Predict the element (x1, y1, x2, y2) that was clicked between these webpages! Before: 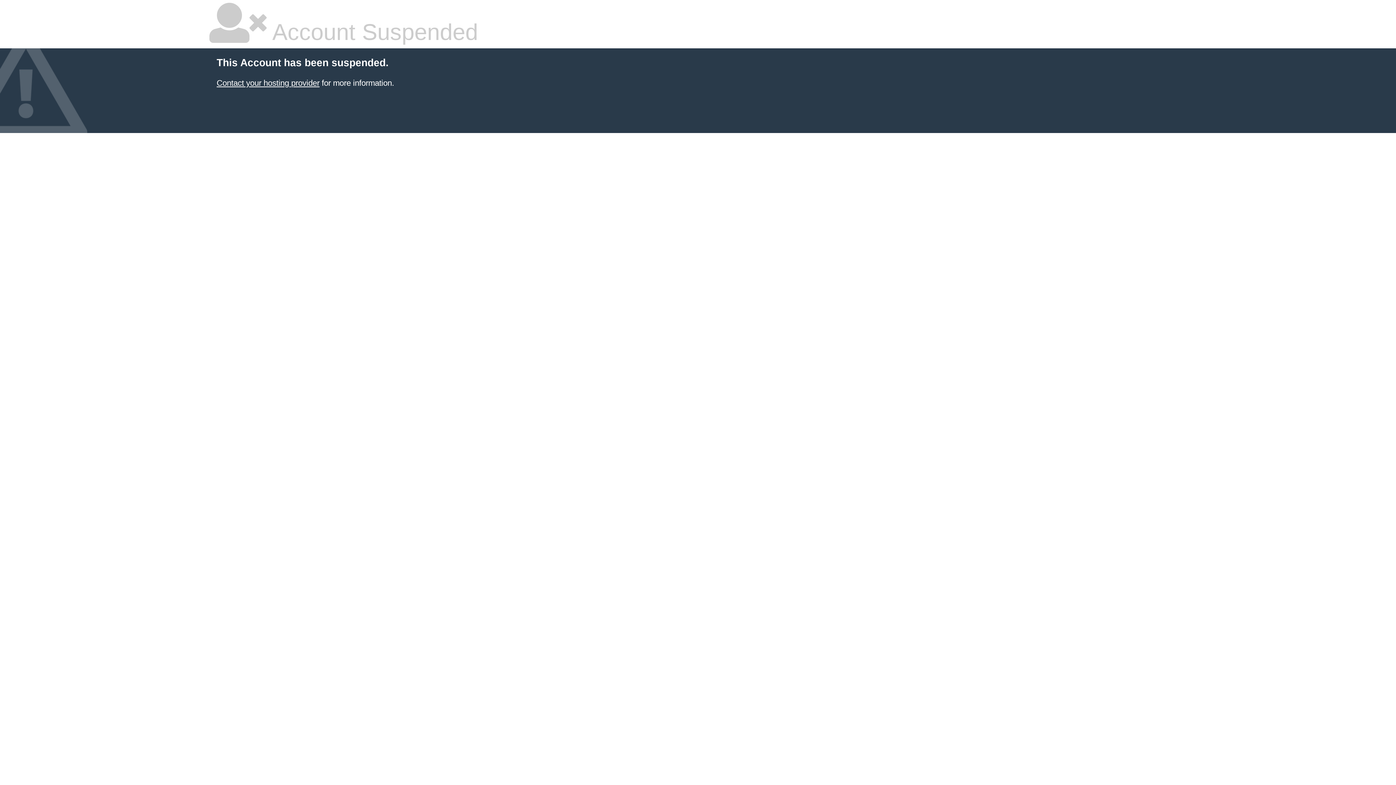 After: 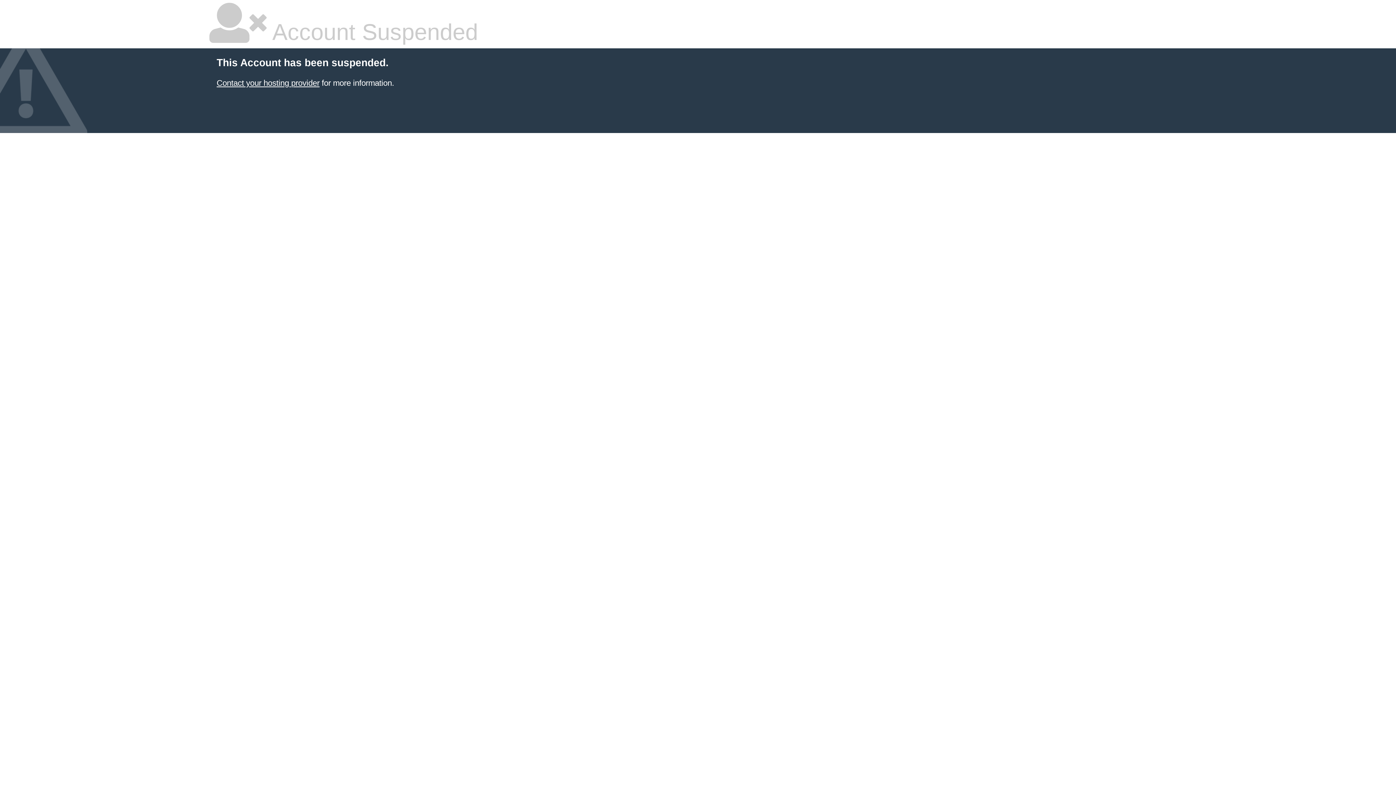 Action: label: Contact your hosting provider bbox: (216, 78, 319, 87)